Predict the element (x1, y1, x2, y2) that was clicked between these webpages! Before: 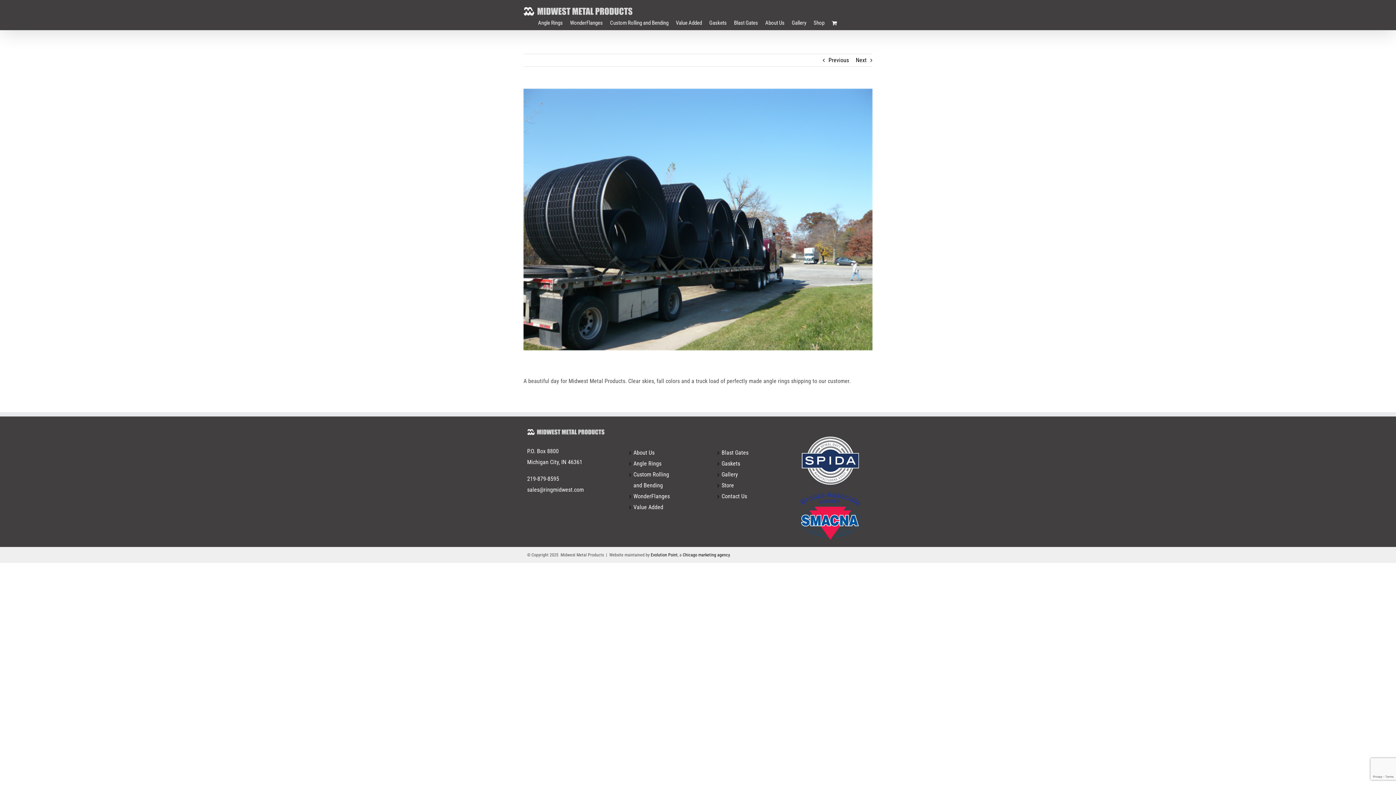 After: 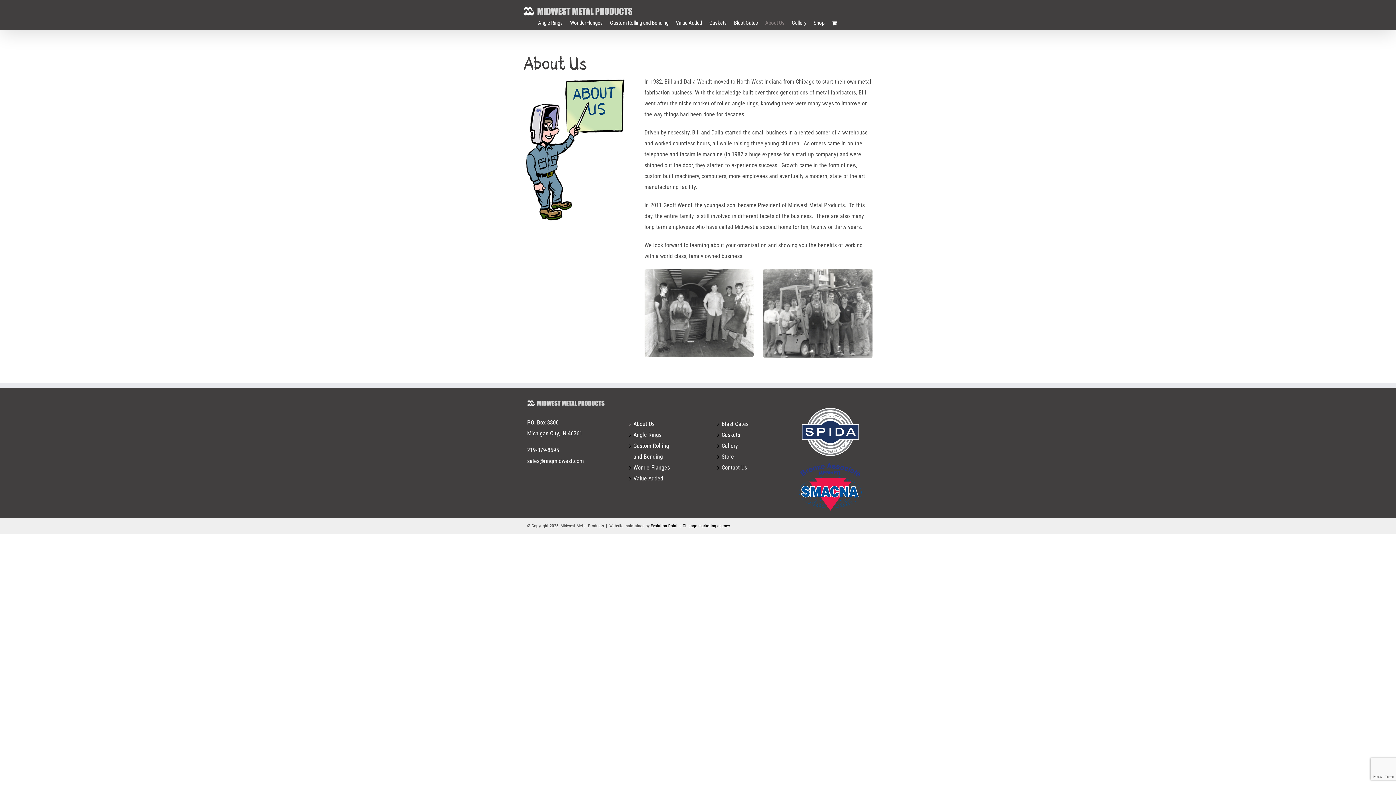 Action: label: About Us bbox: (633, 447, 674, 458)